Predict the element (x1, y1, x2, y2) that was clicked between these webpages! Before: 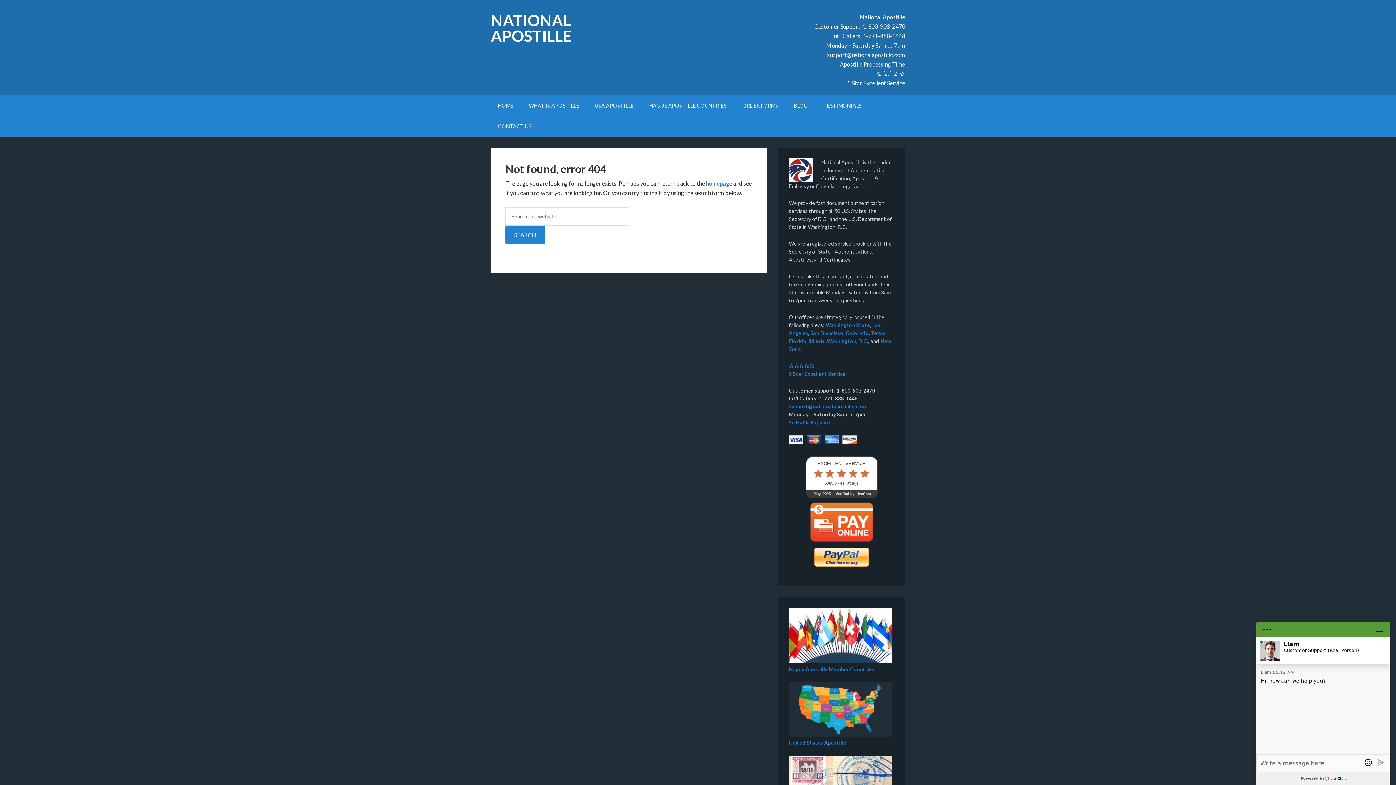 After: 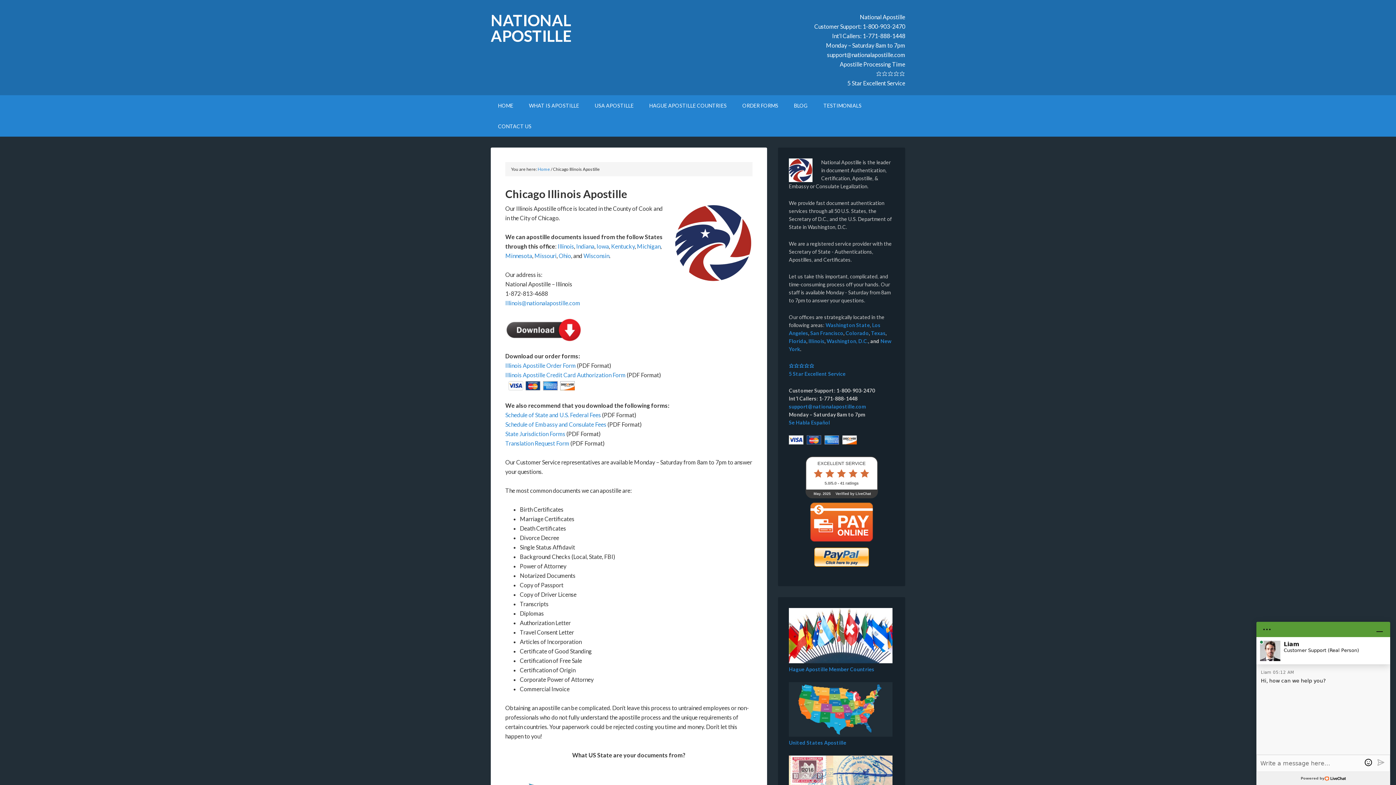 Action: bbox: (808, 338, 824, 344) label: Illinois